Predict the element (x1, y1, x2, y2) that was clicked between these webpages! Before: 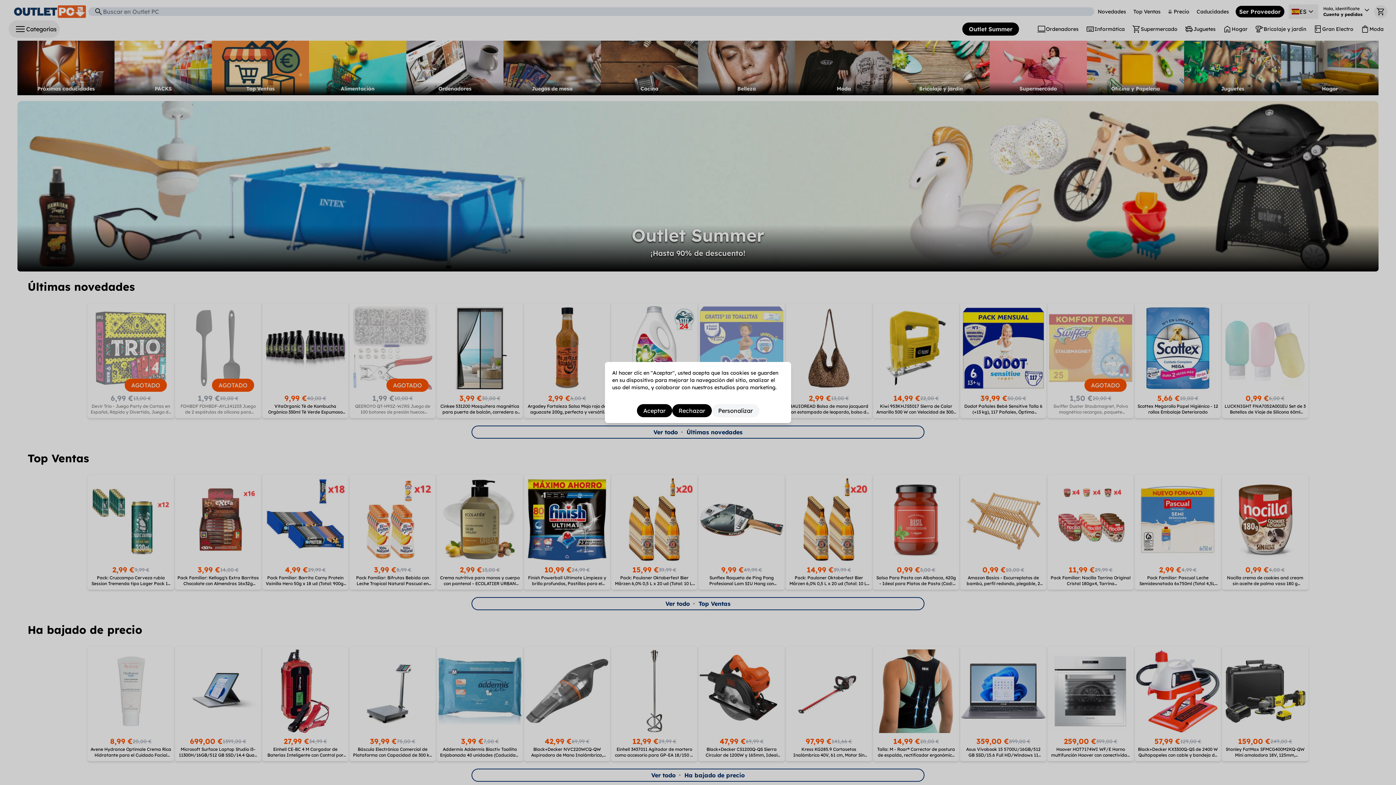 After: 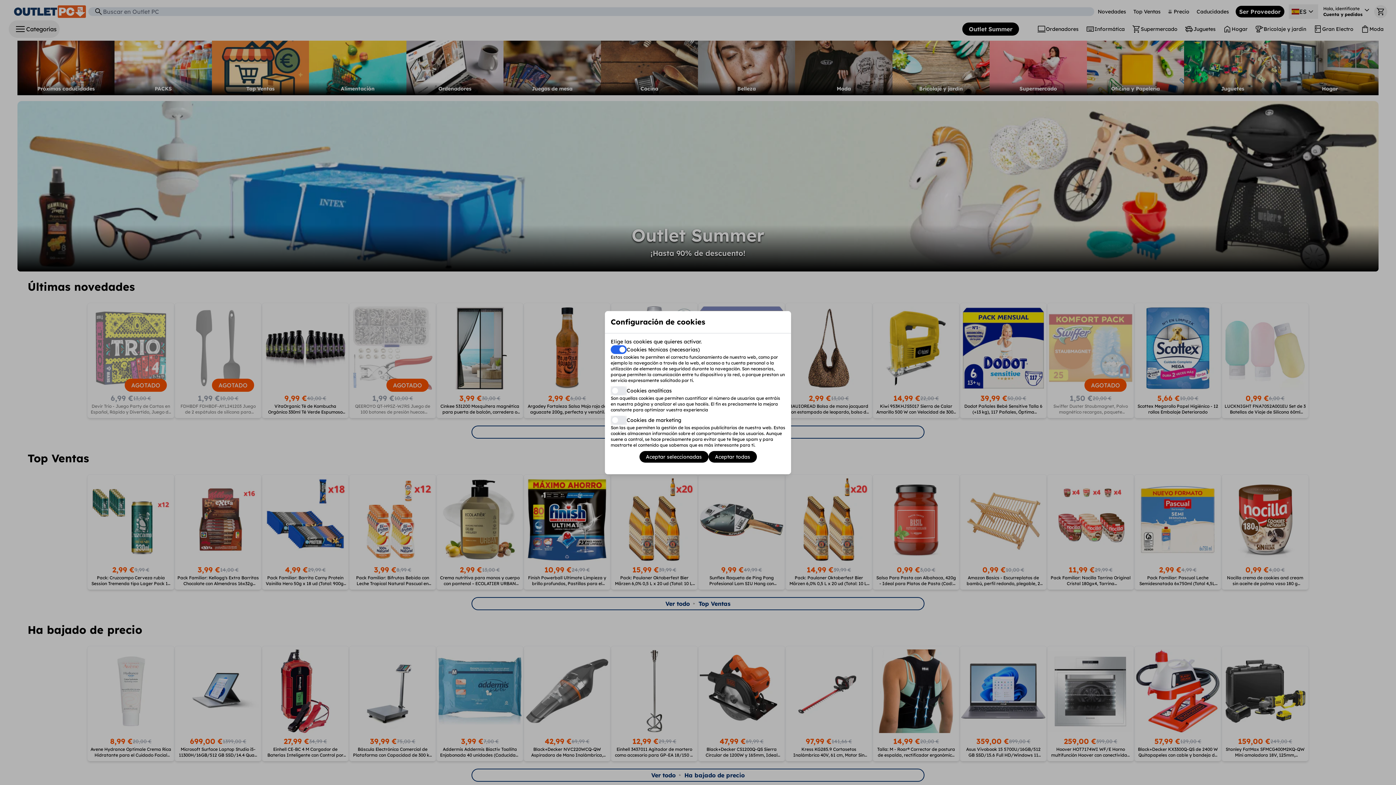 Action: bbox: (711, 404, 759, 417) label: Personalizar